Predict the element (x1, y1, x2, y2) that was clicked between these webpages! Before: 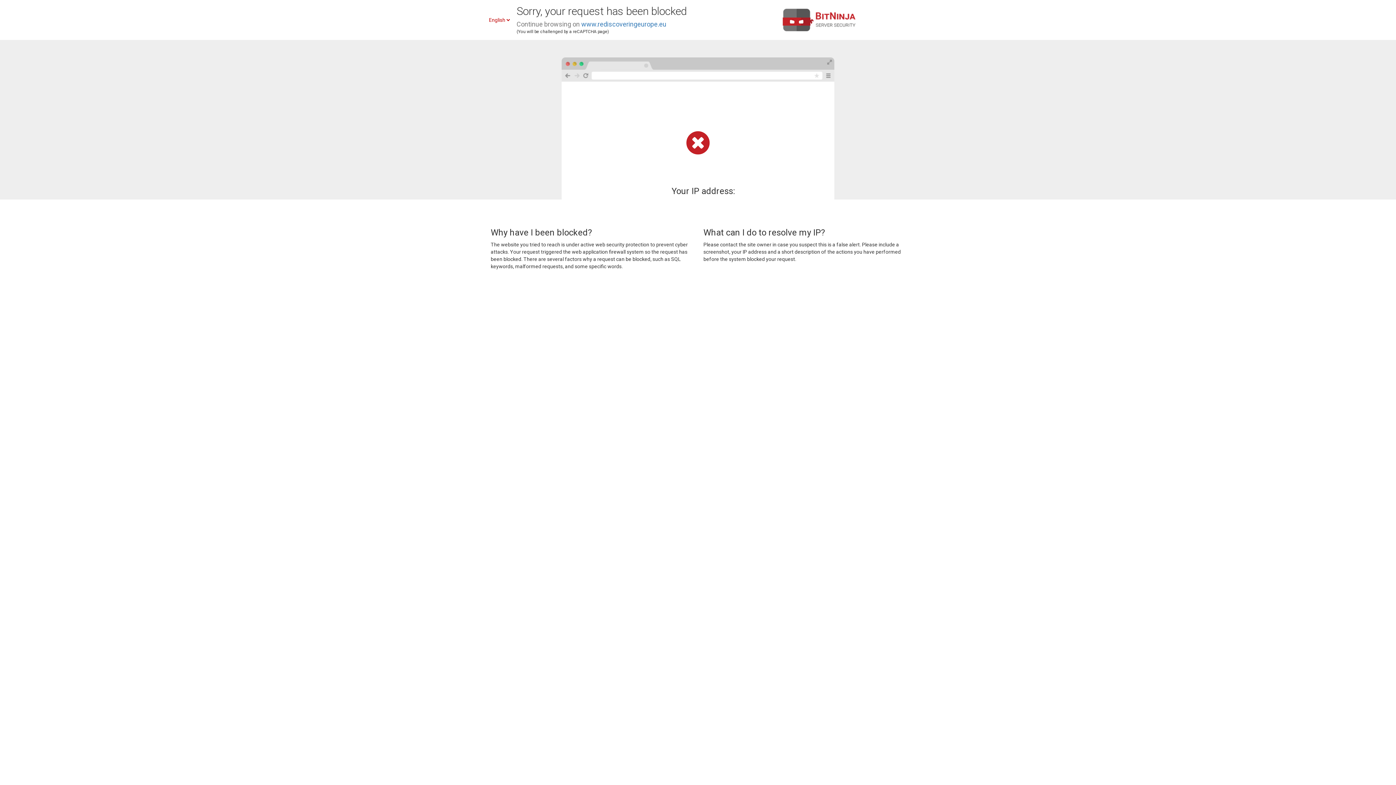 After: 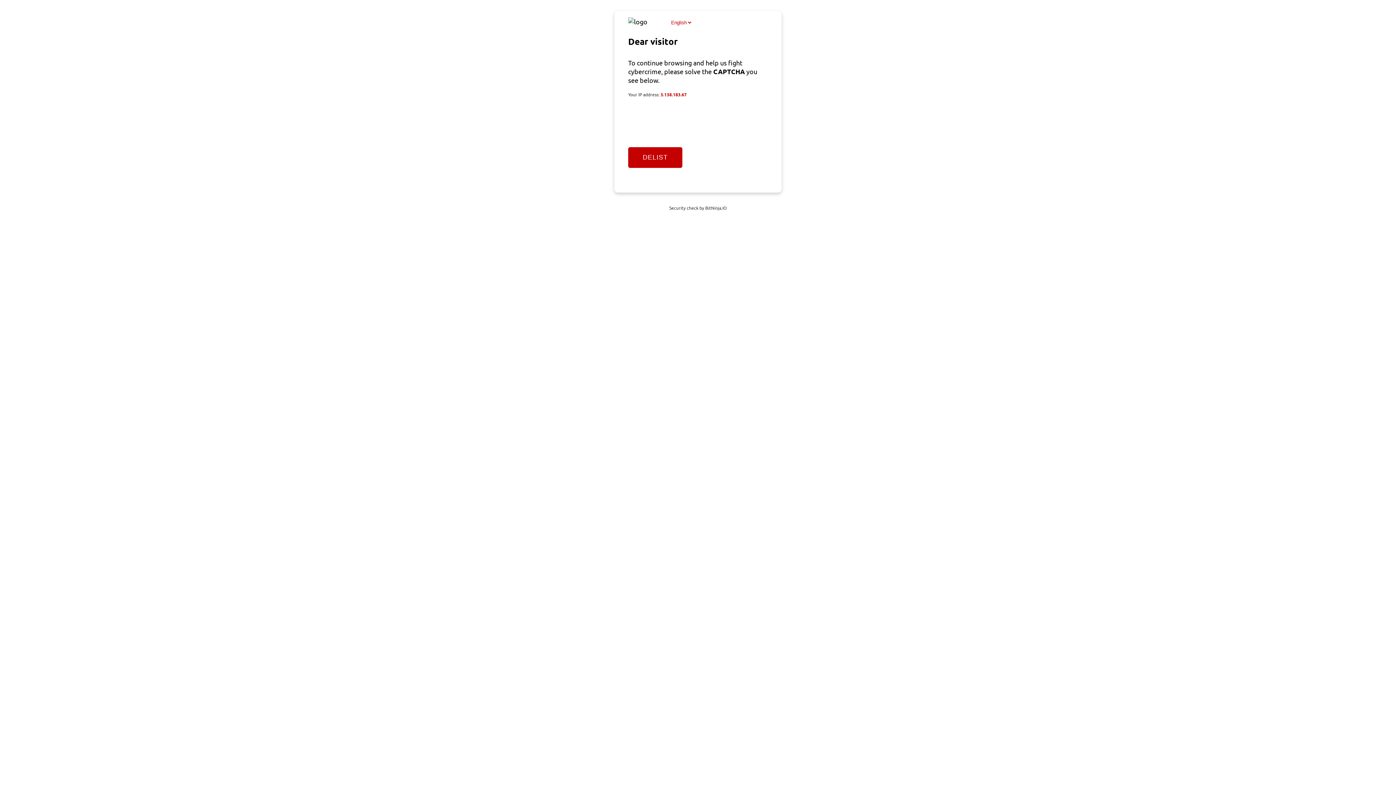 Action: label: www.rediscoveringeurope.eu bbox: (581, 20, 666, 28)